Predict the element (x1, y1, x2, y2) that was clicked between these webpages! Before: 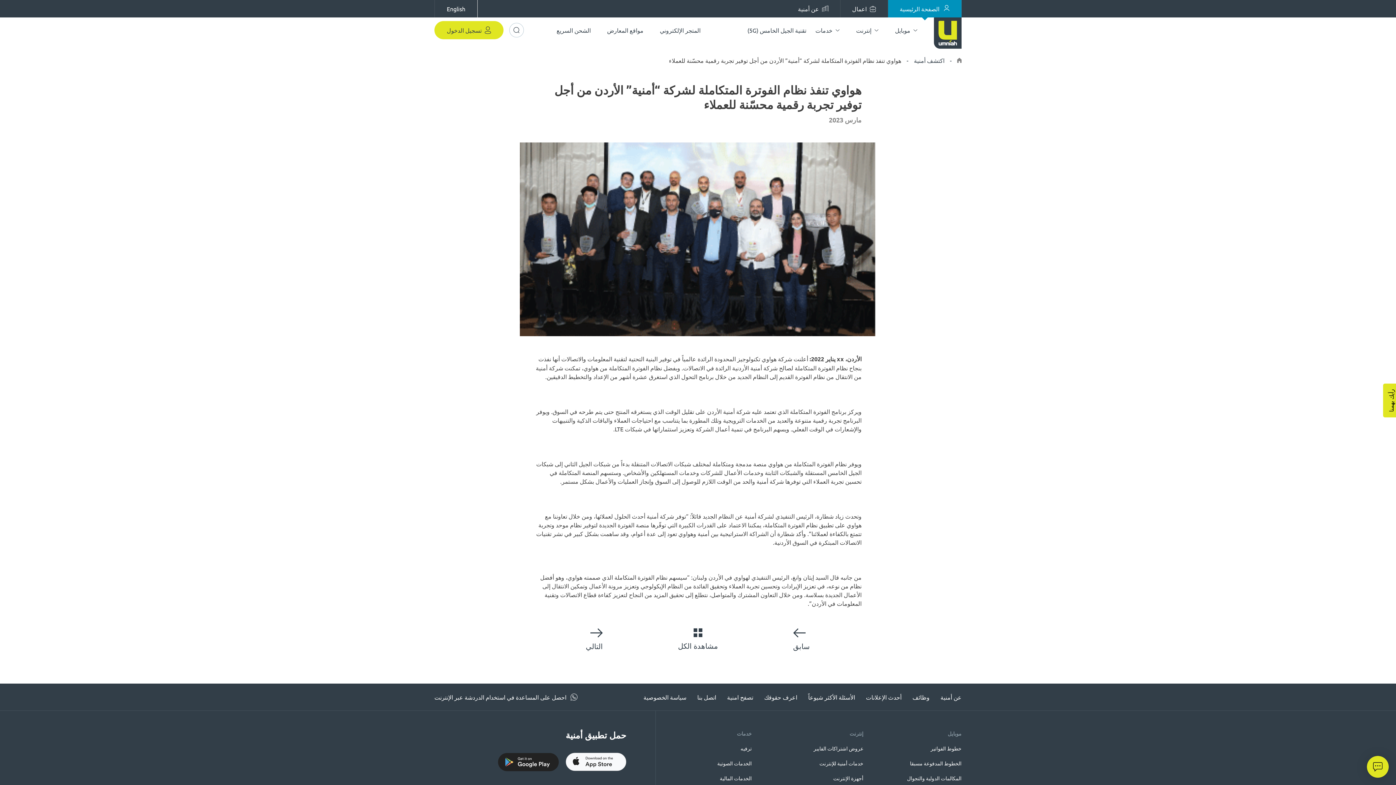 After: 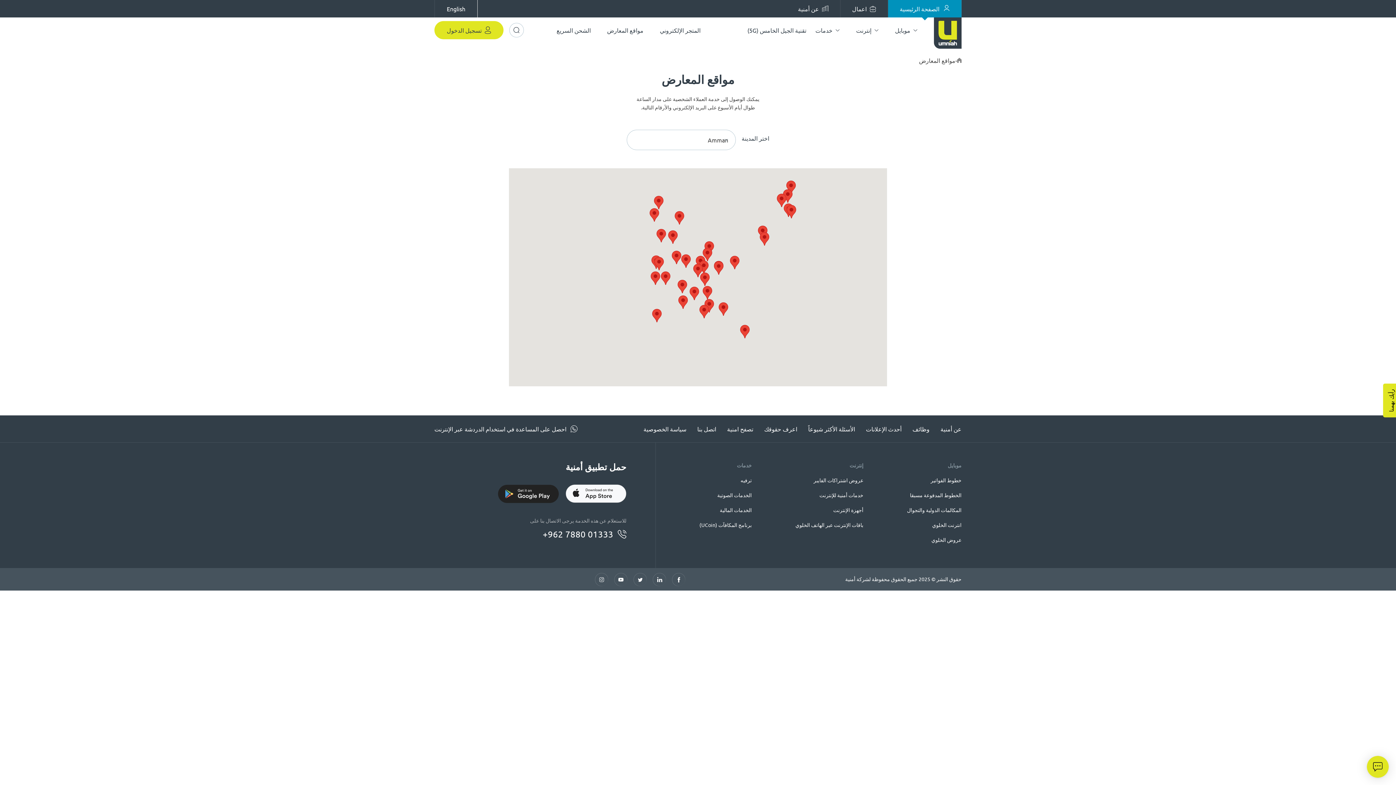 Action: label: مواقع المعارض bbox: (607, 25, 643, 34)